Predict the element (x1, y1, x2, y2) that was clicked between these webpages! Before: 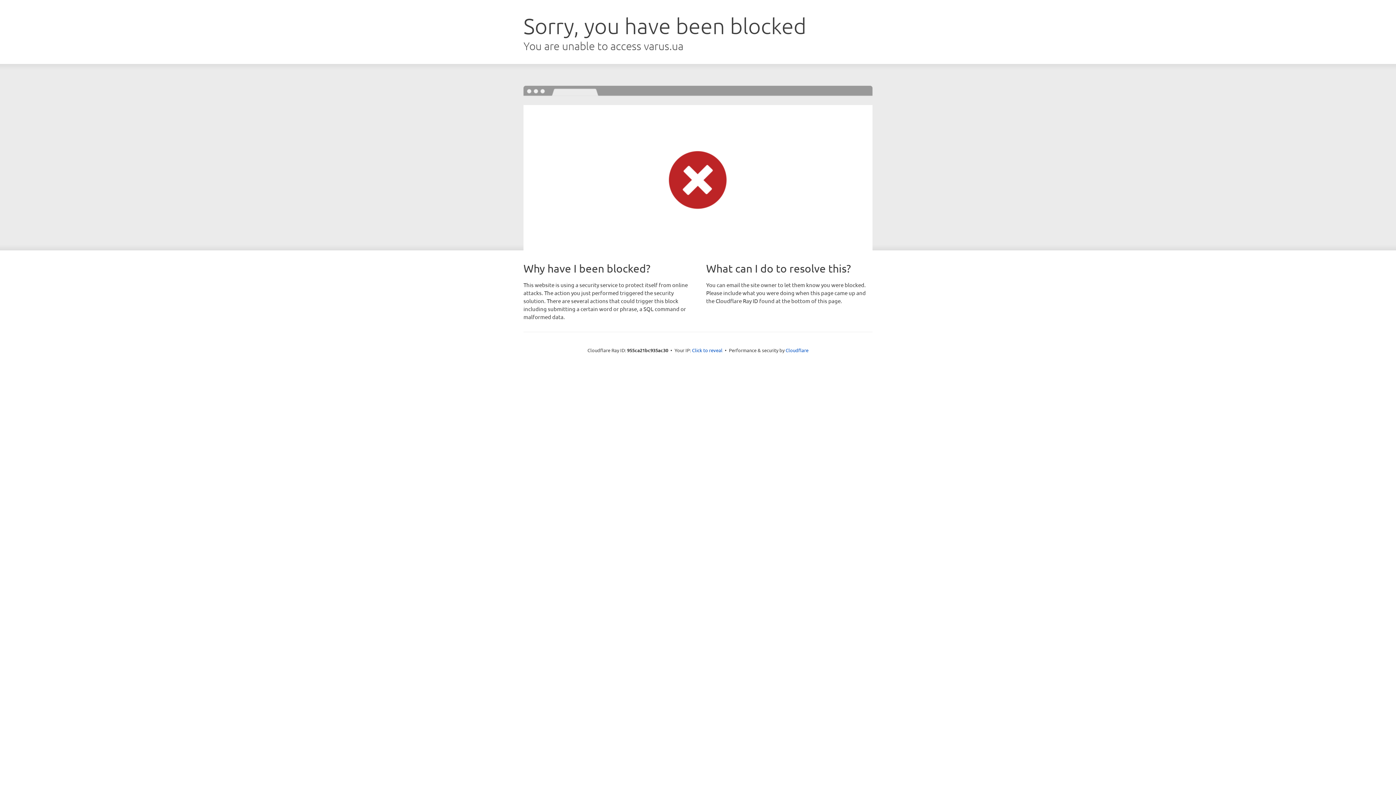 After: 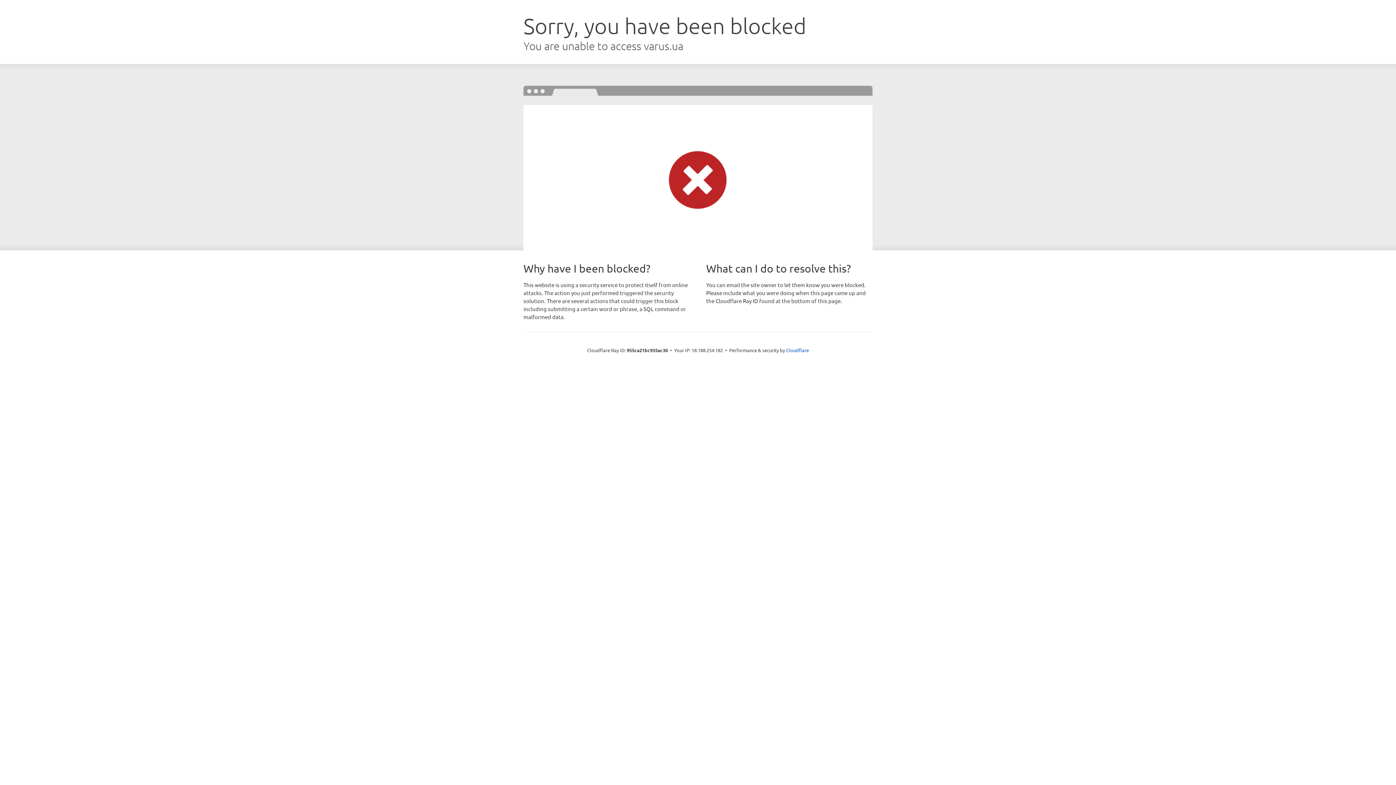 Action: label: Click to reveal bbox: (692, 346, 722, 353)